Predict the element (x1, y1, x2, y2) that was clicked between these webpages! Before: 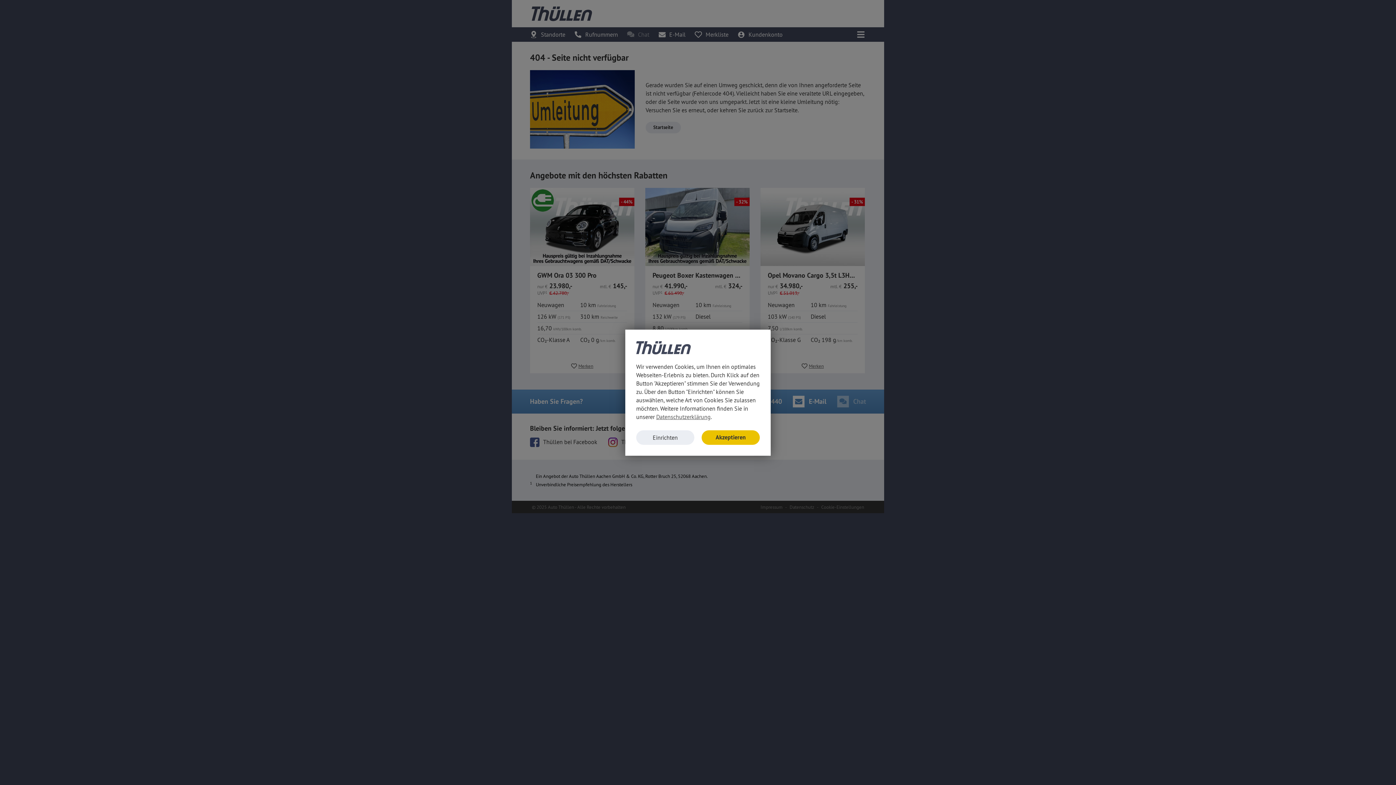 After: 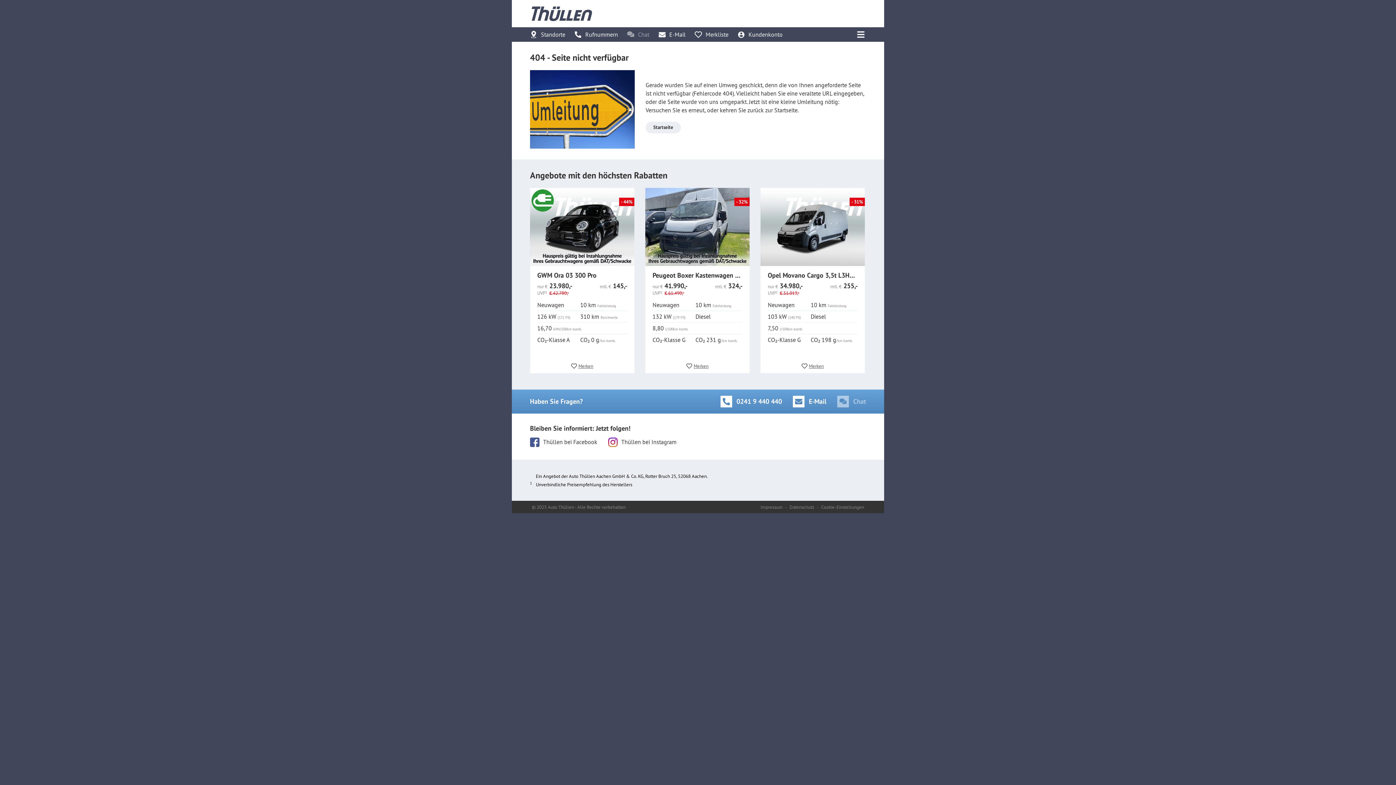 Action: bbox: (701, 430, 760, 444) label: Akzeptieren